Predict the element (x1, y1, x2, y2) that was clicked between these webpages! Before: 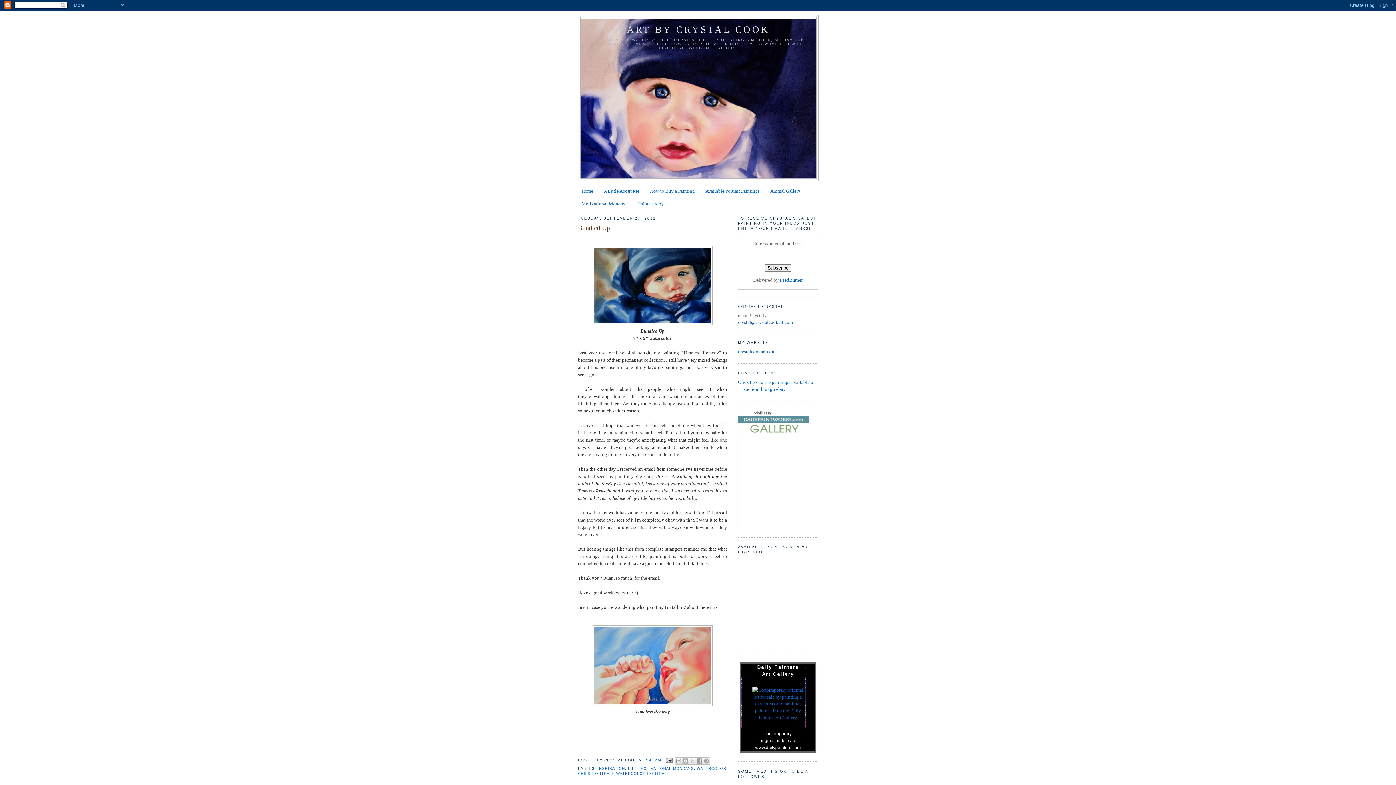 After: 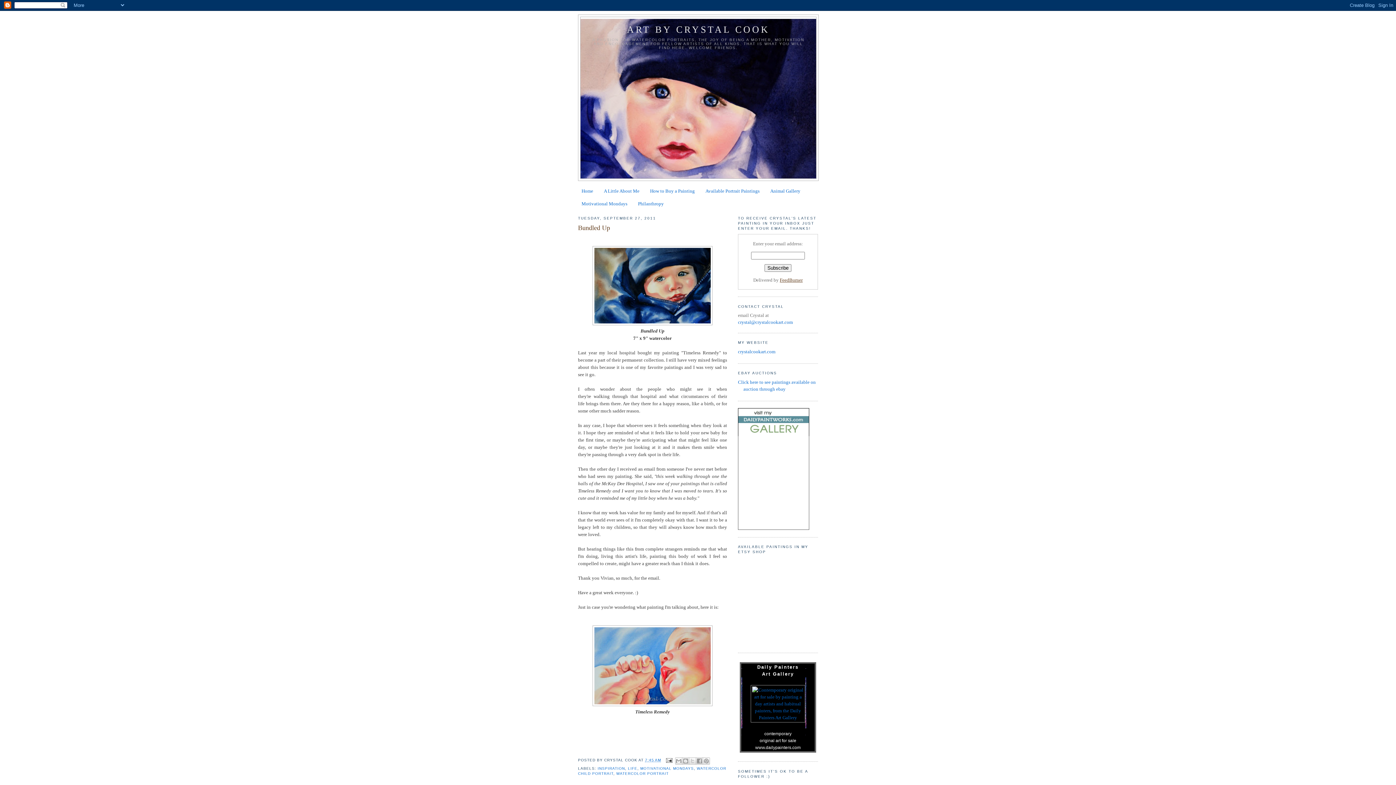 Action: label: FeedBurner bbox: (780, 277, 802, 282)